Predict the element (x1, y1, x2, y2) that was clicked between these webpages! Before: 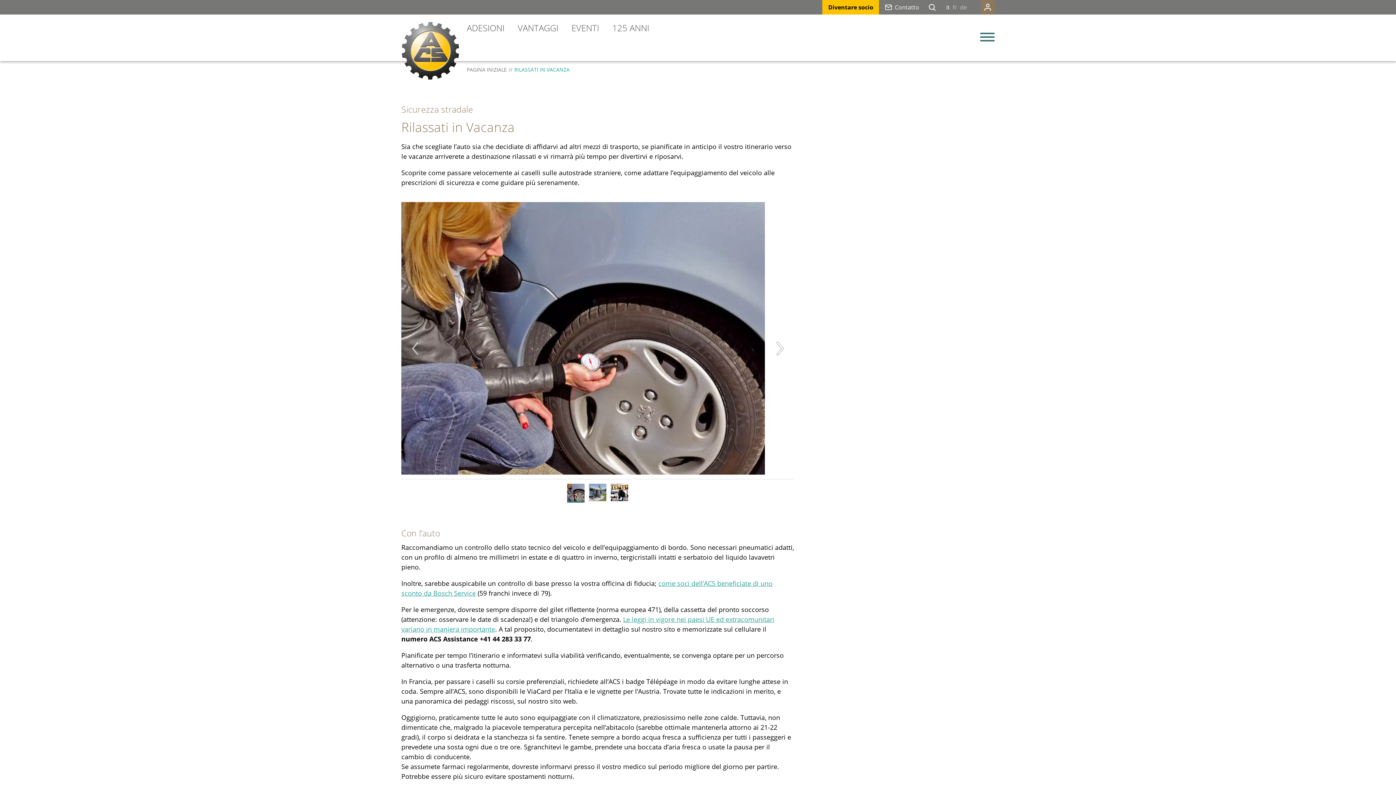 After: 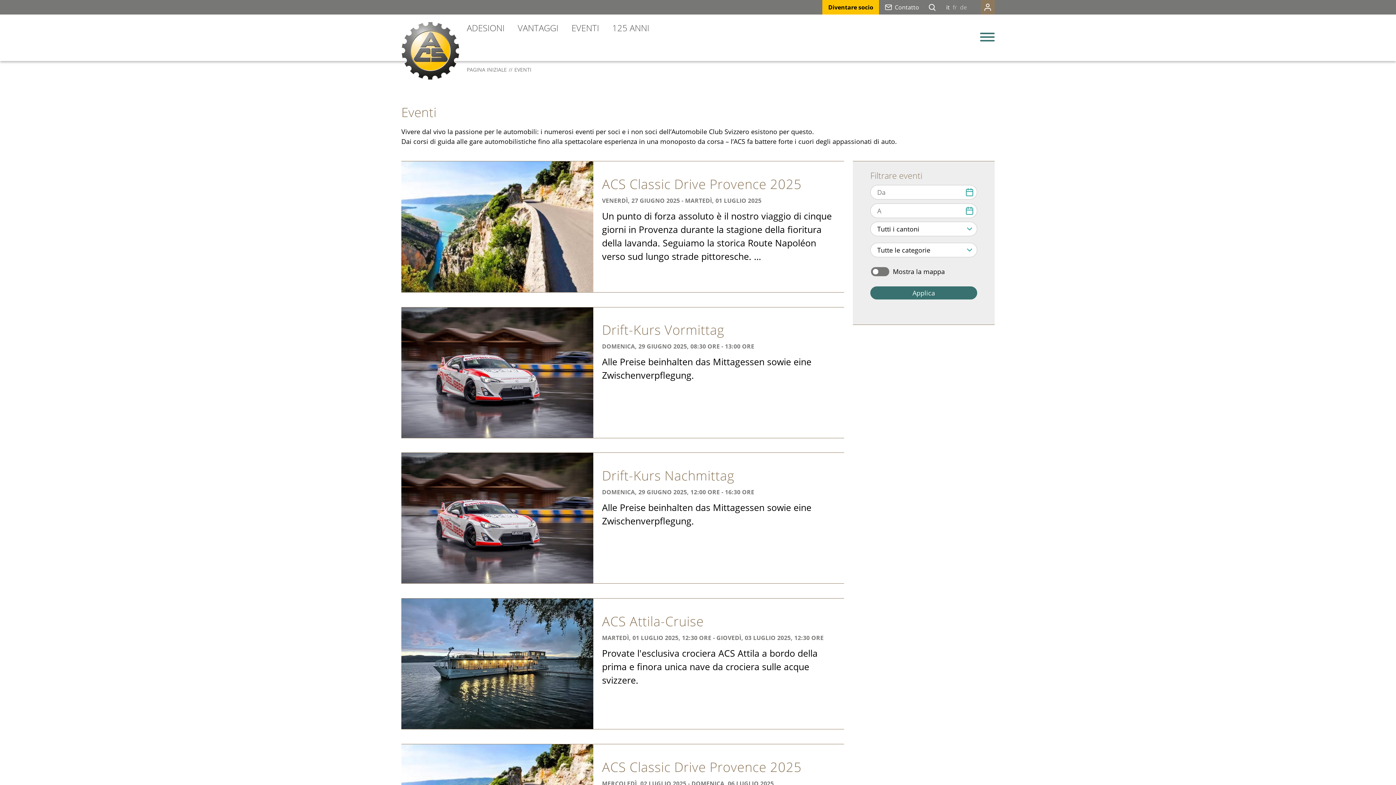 Action: bbox: (565, 21, 605, 35) label: EVENTI